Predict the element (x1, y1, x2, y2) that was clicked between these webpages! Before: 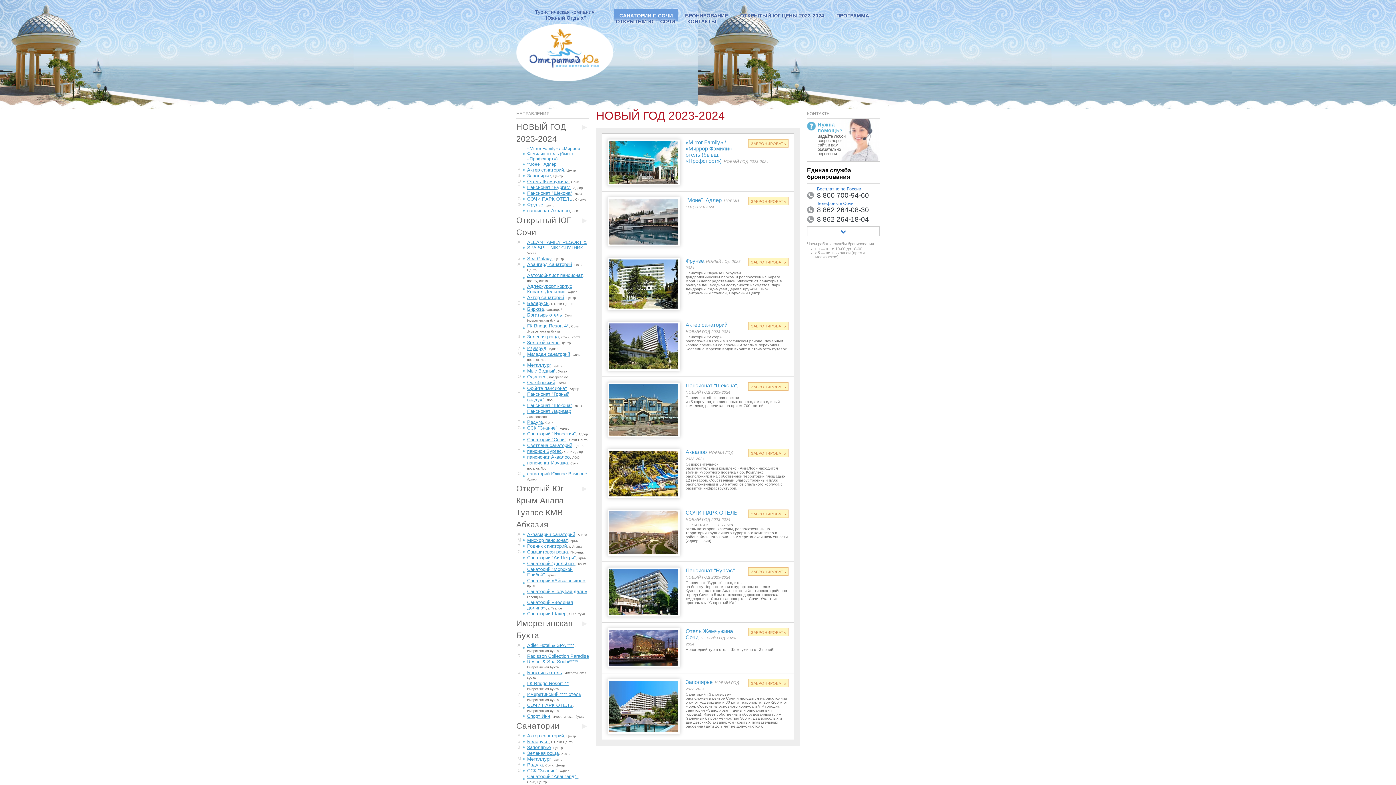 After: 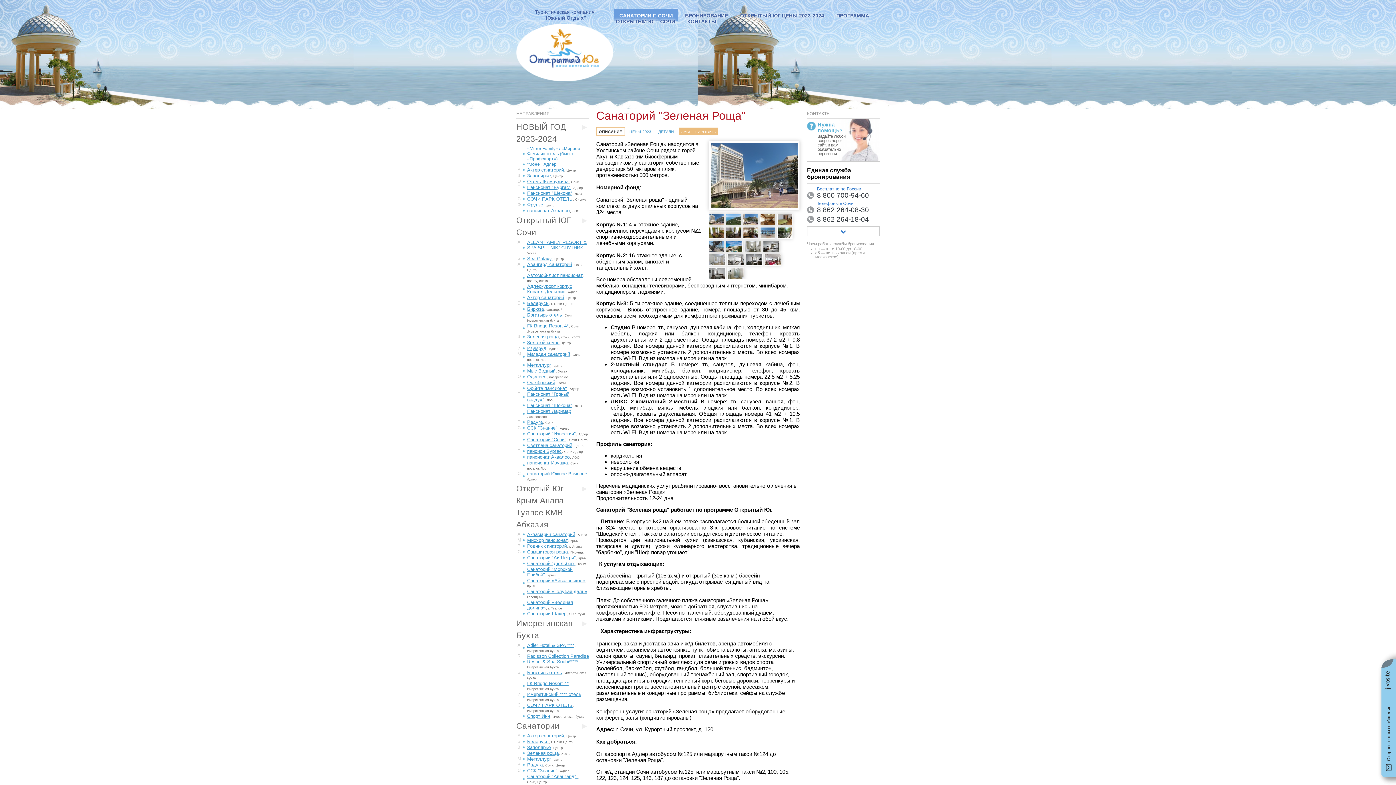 Action: label: Зеленая роща, Хоста bbox: (522, 750, 589, 756)